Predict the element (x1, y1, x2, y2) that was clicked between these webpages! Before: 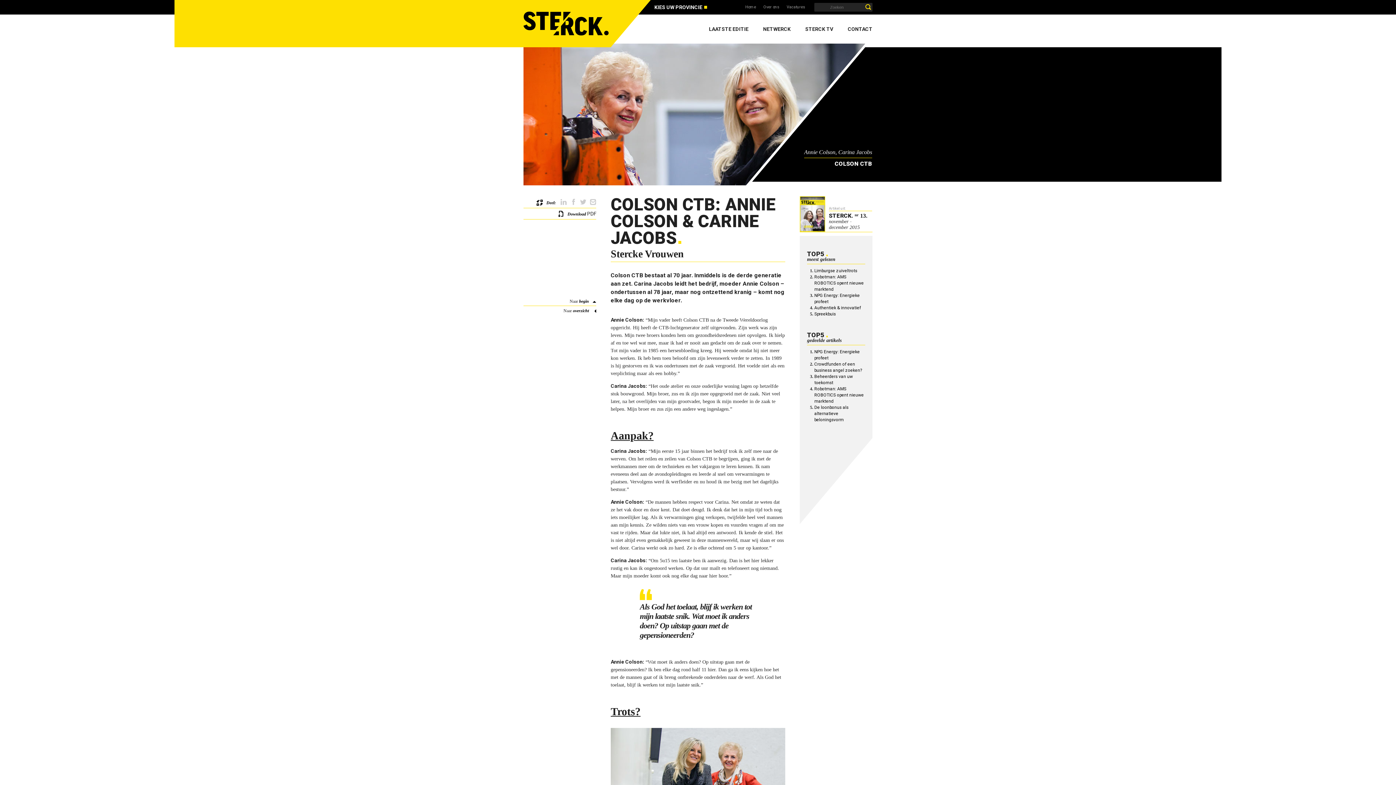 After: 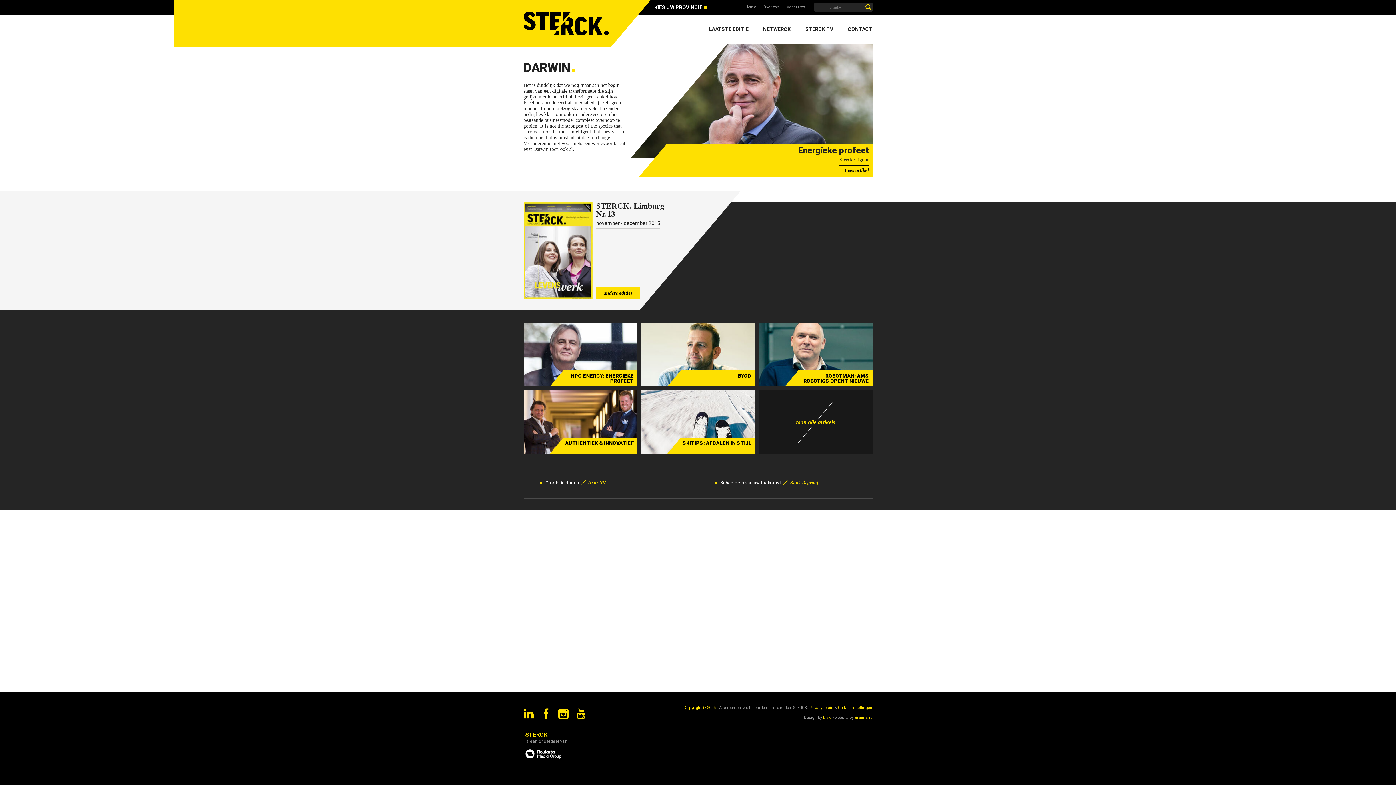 Action: bbox: (829, 210, 872, 232) label: STERCK. nr 13. november - december 2015